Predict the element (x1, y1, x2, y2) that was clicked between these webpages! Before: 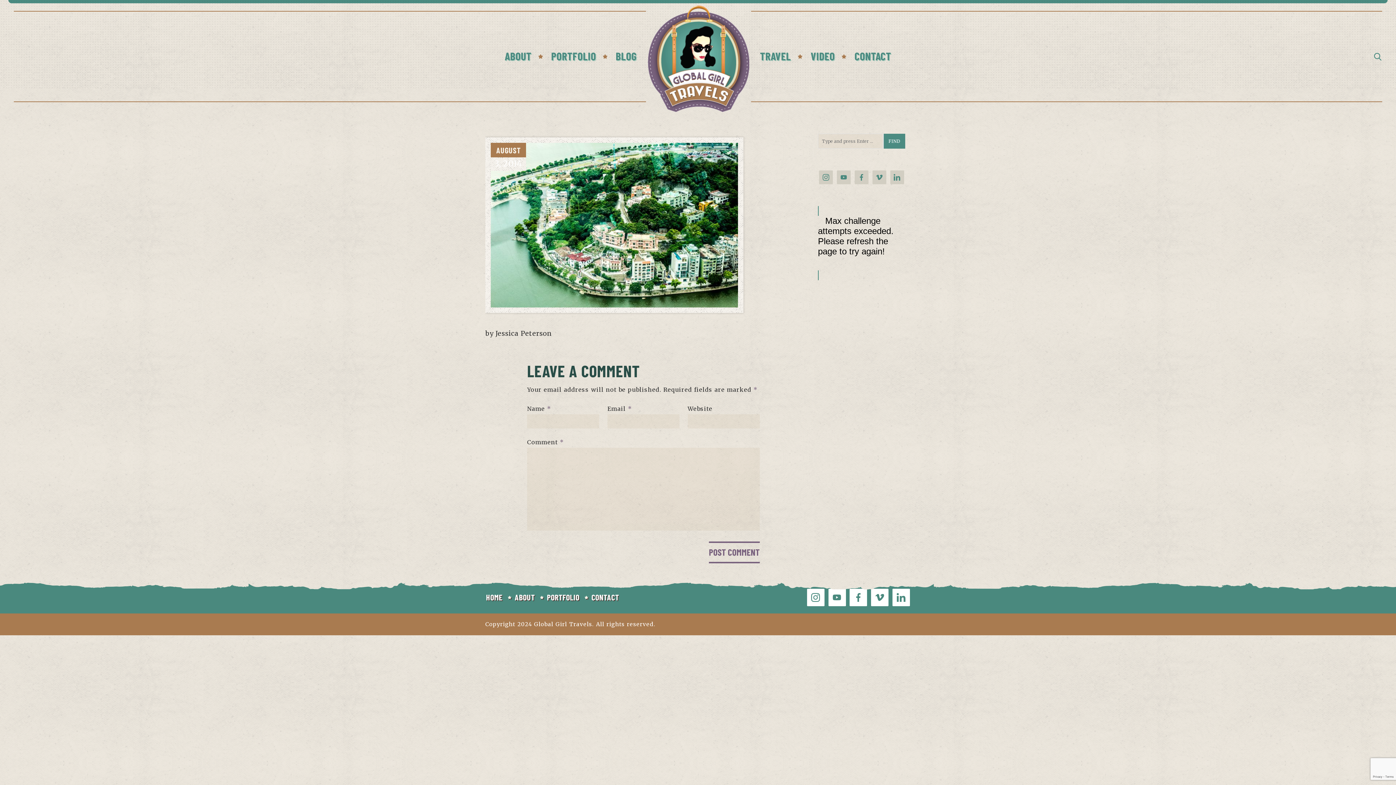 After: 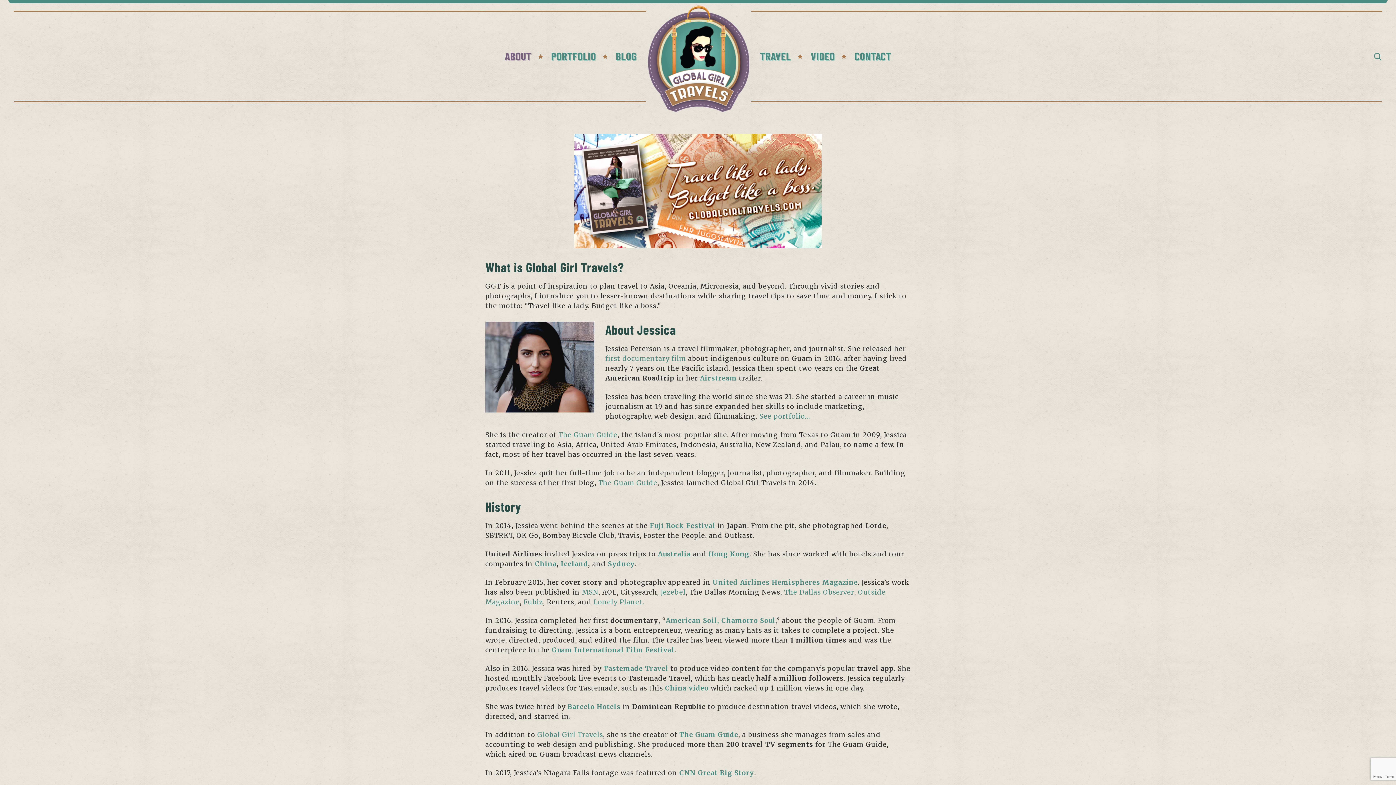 Action: label: ABOUT bbox: (504, 49, 531, 62)